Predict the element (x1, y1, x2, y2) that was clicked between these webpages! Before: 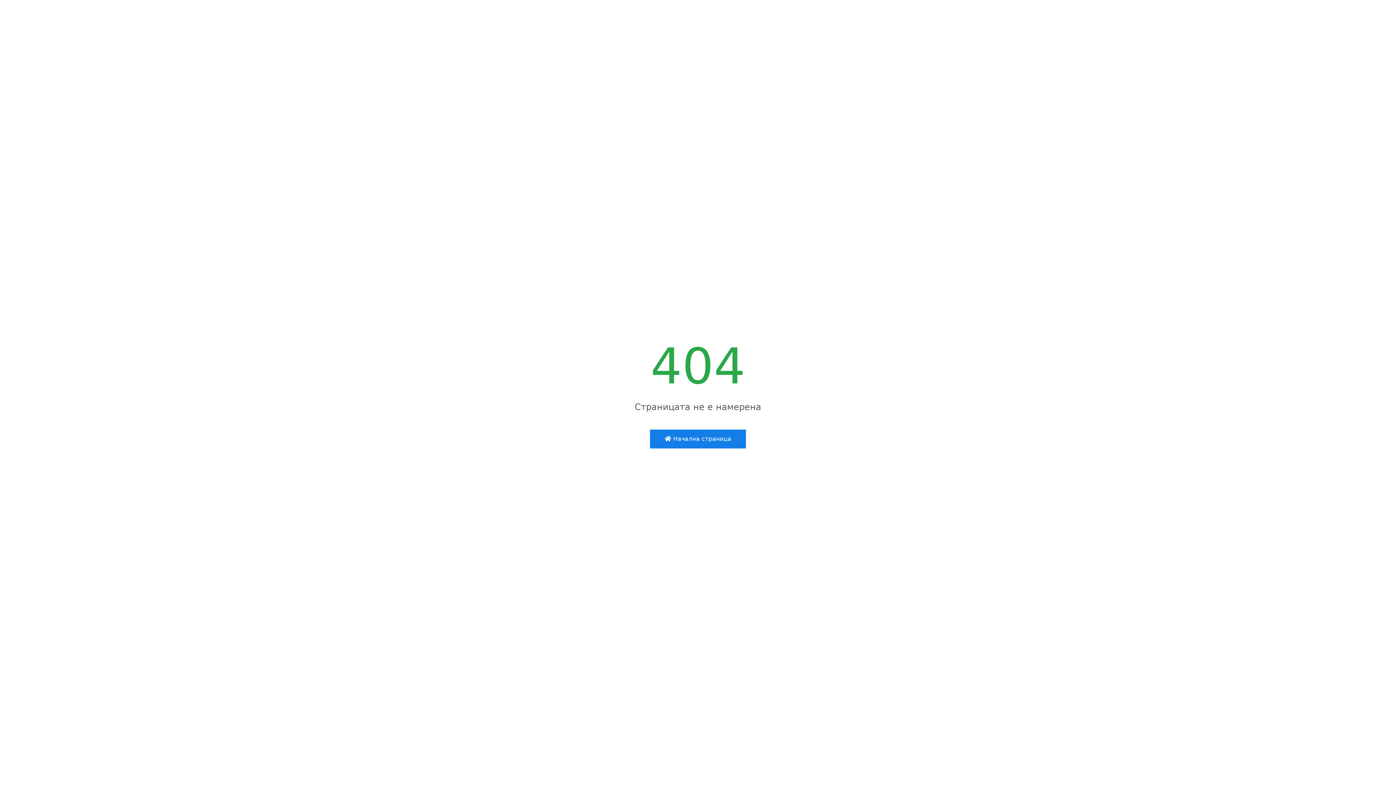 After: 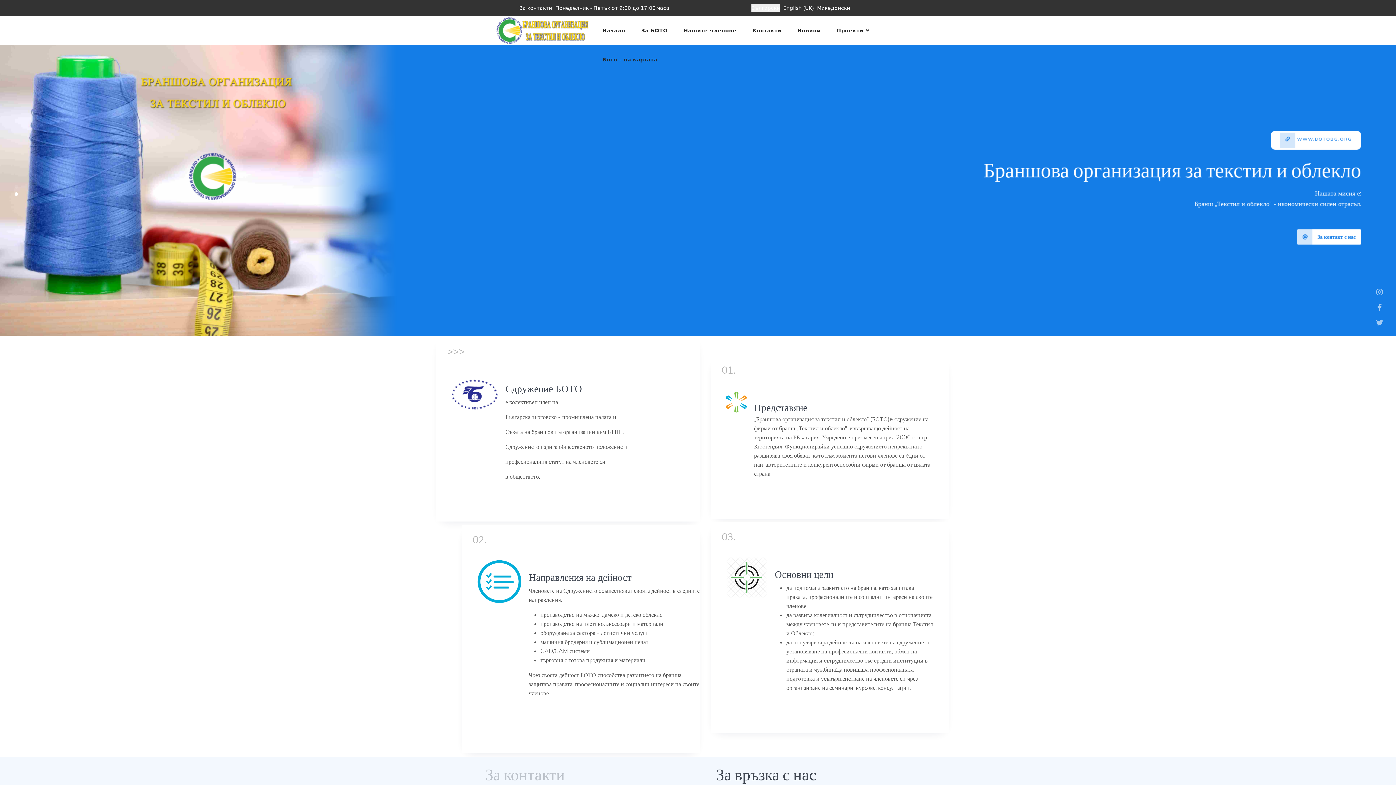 Action: label:  Начална страница bbox: (650, 429, 746, 448)